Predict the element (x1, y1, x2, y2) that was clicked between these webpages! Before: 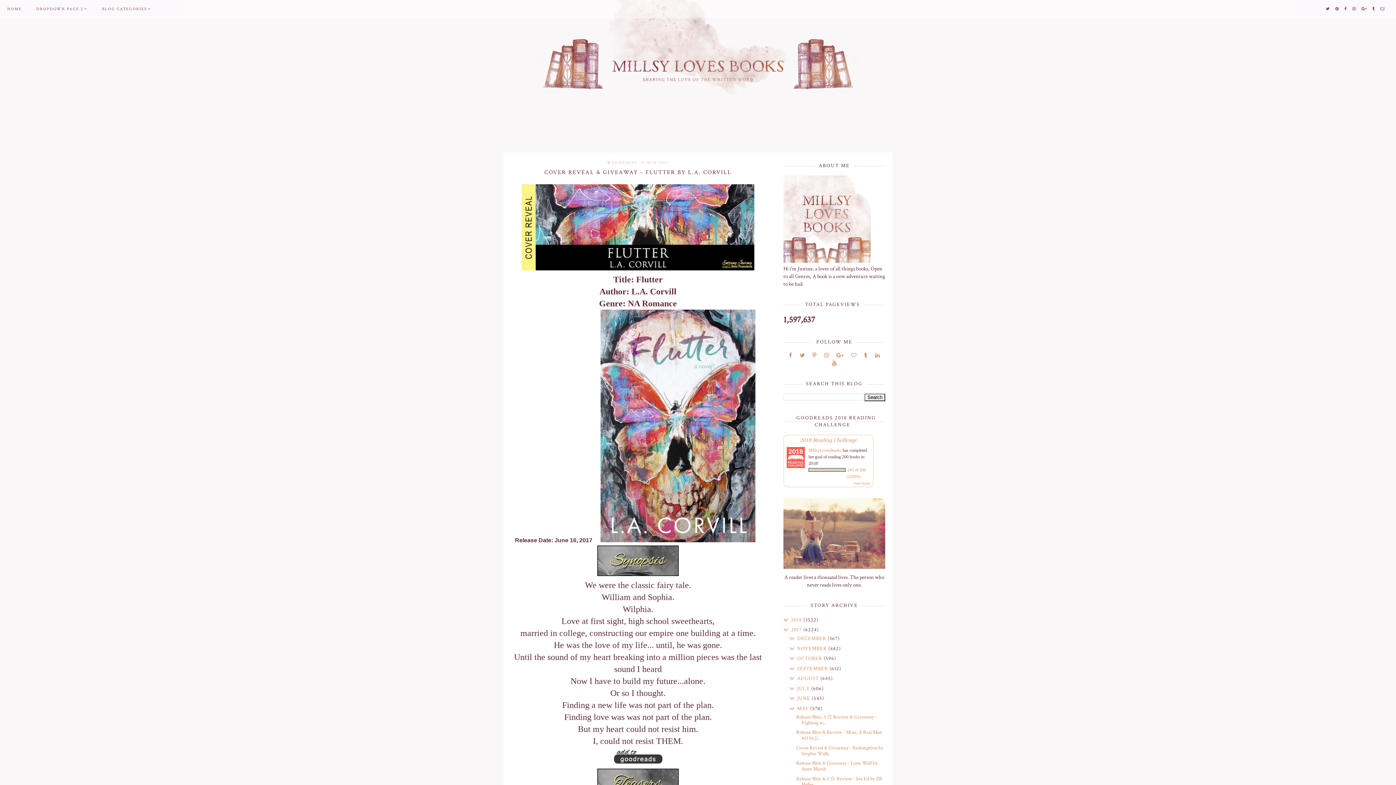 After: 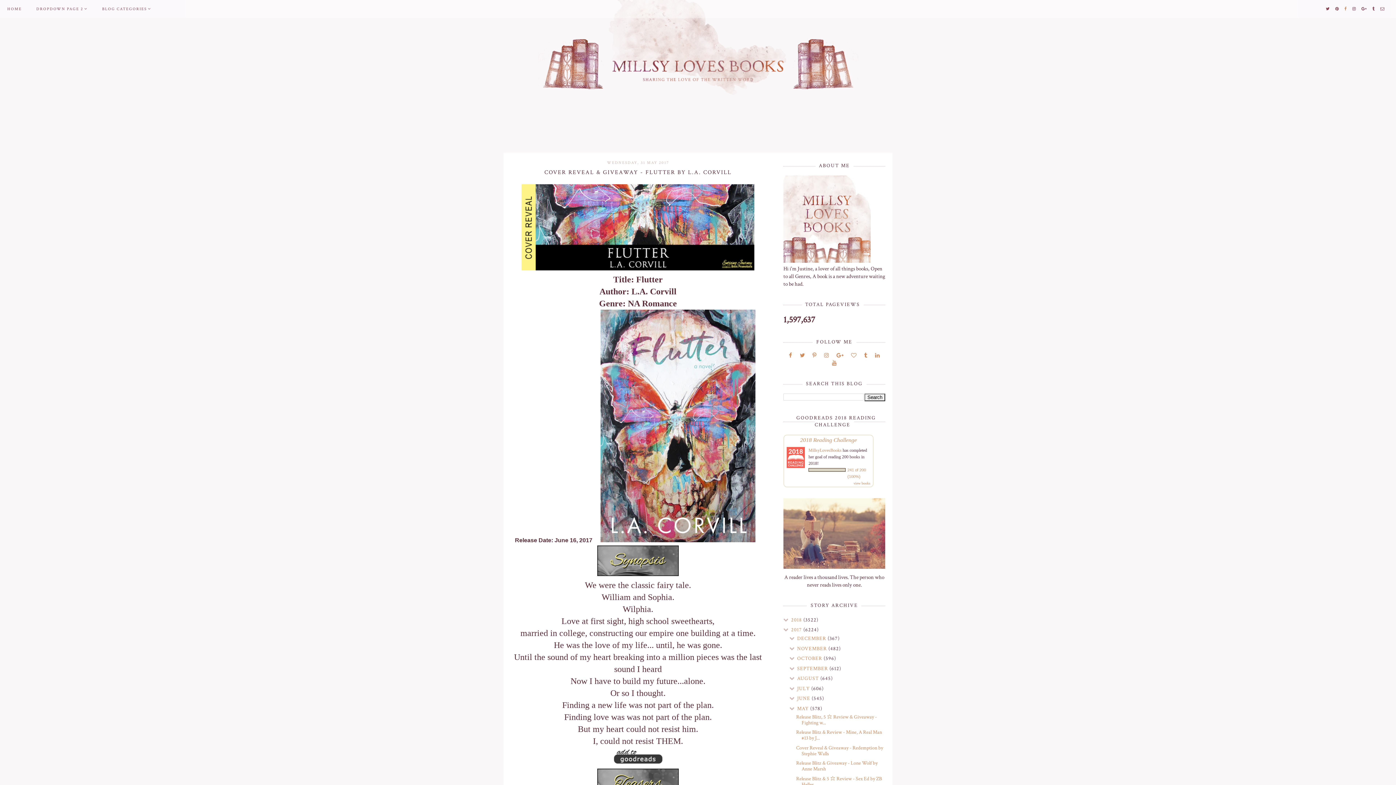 Action: bbox: (1344, 6, 1347, 11)